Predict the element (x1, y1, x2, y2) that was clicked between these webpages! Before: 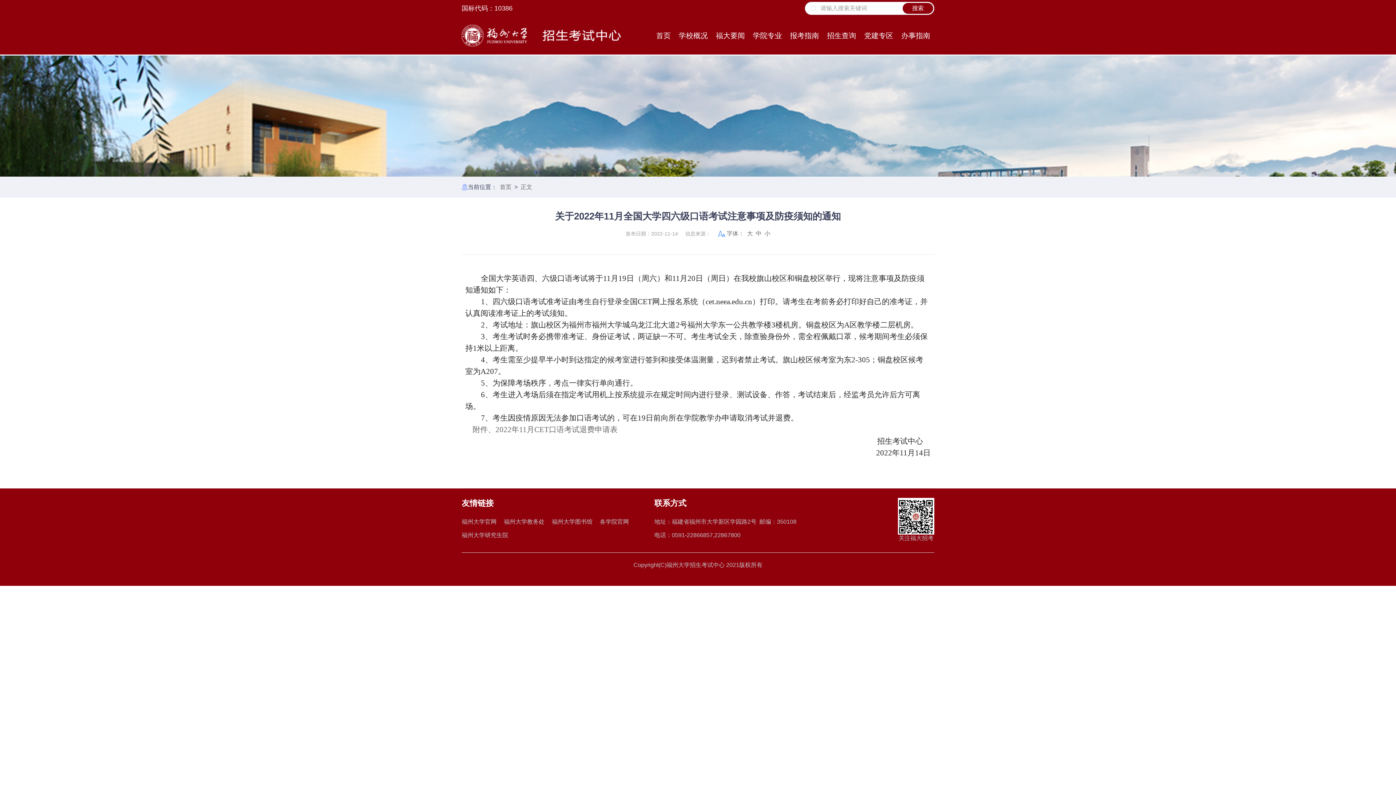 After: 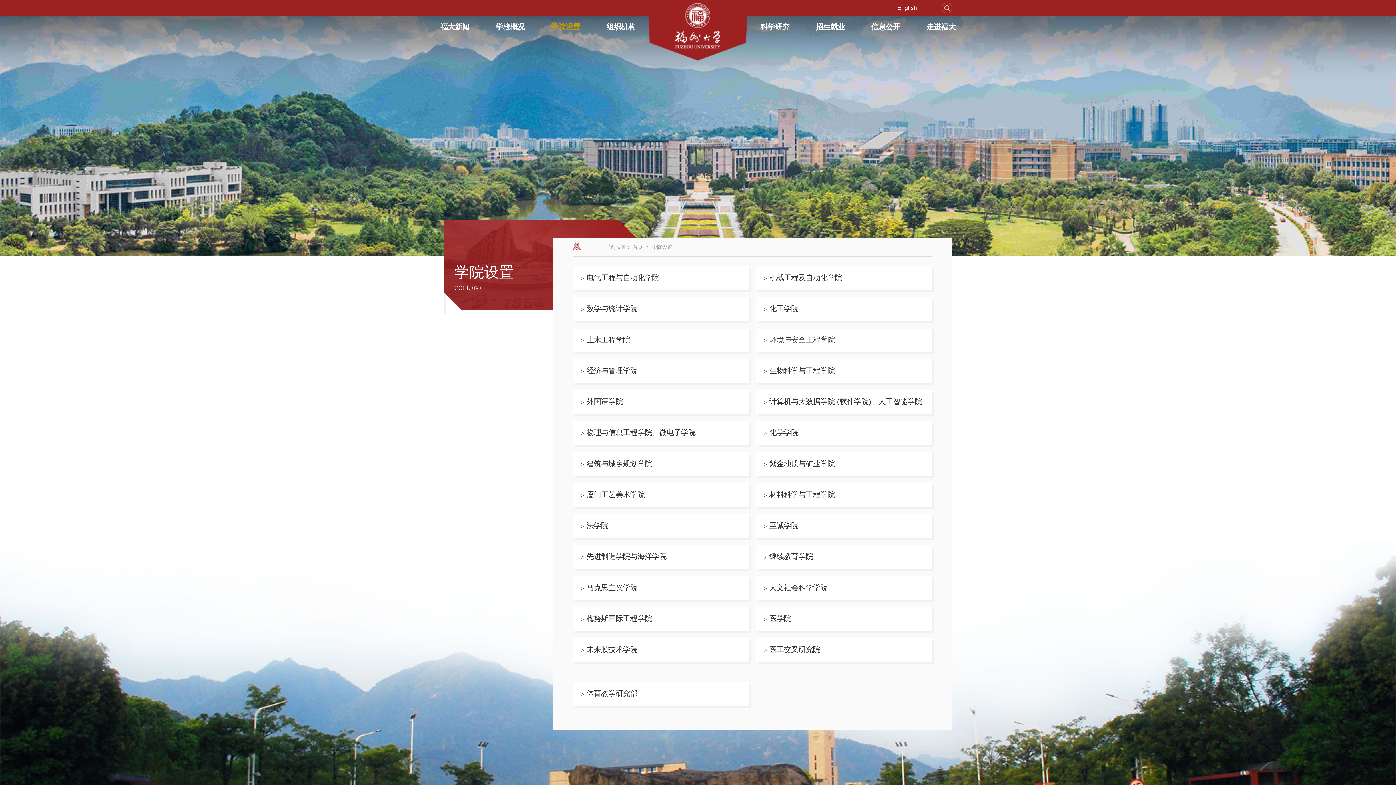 Action: bbox: (600, 518, 629, 526) label: 各学院官网